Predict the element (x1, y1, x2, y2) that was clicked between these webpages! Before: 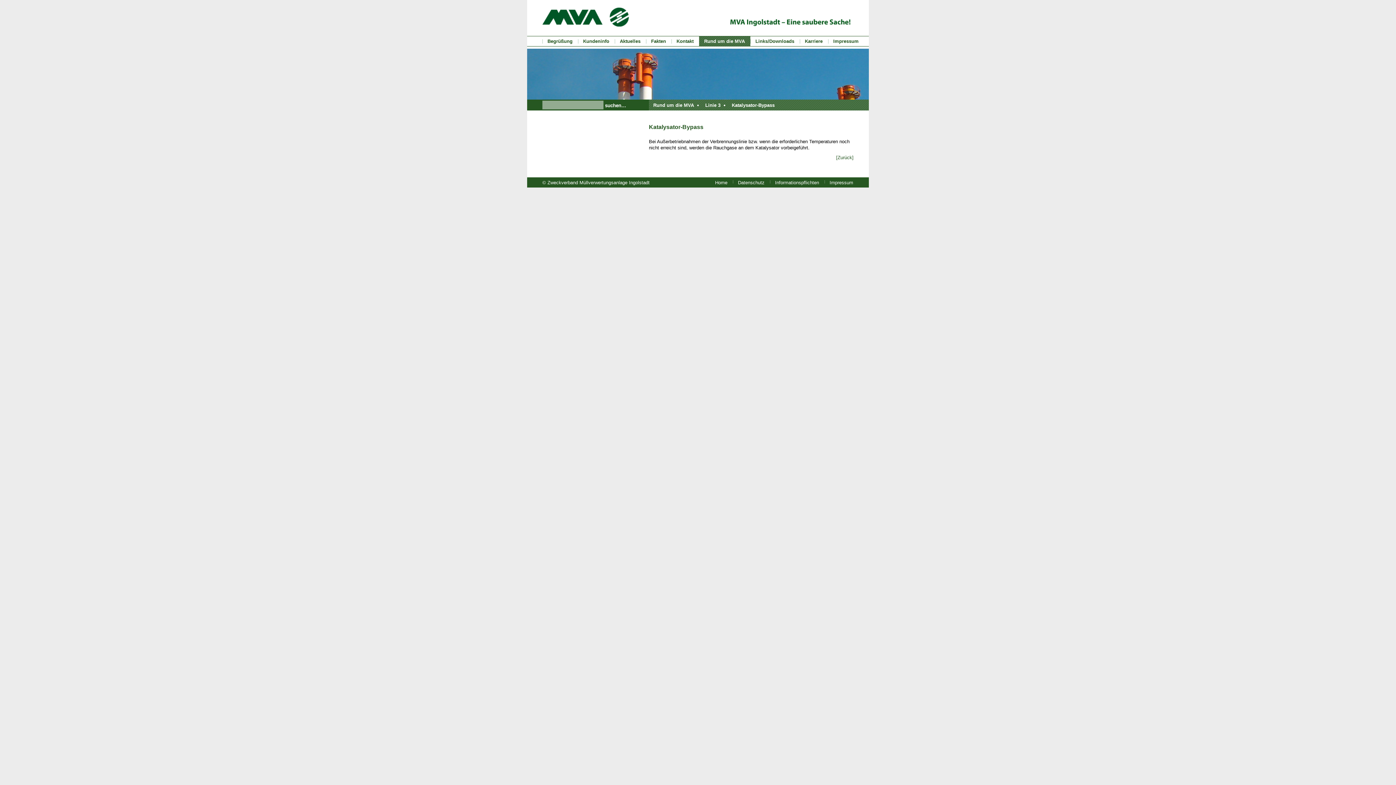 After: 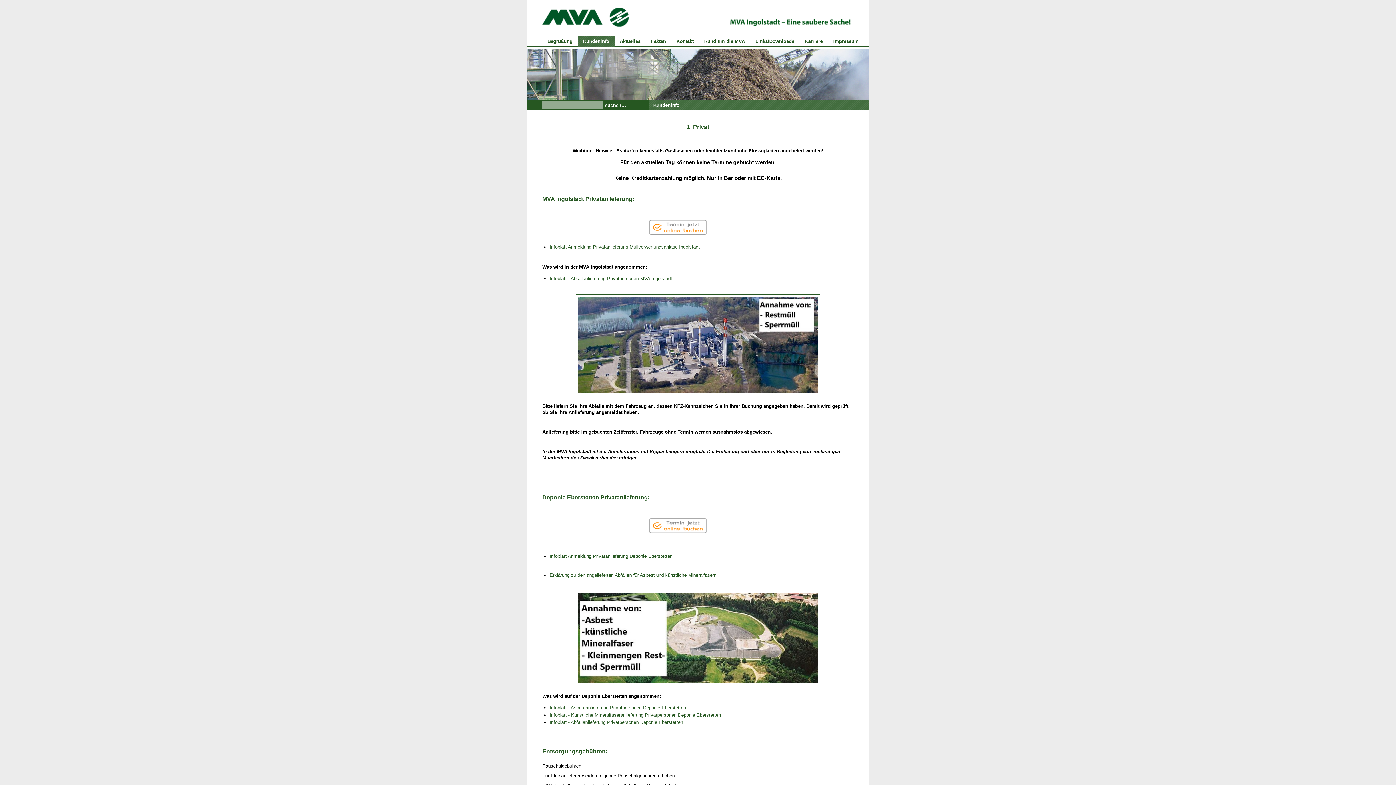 Action: bbox: (578, 36, 614, 46) label: Kundeninfo